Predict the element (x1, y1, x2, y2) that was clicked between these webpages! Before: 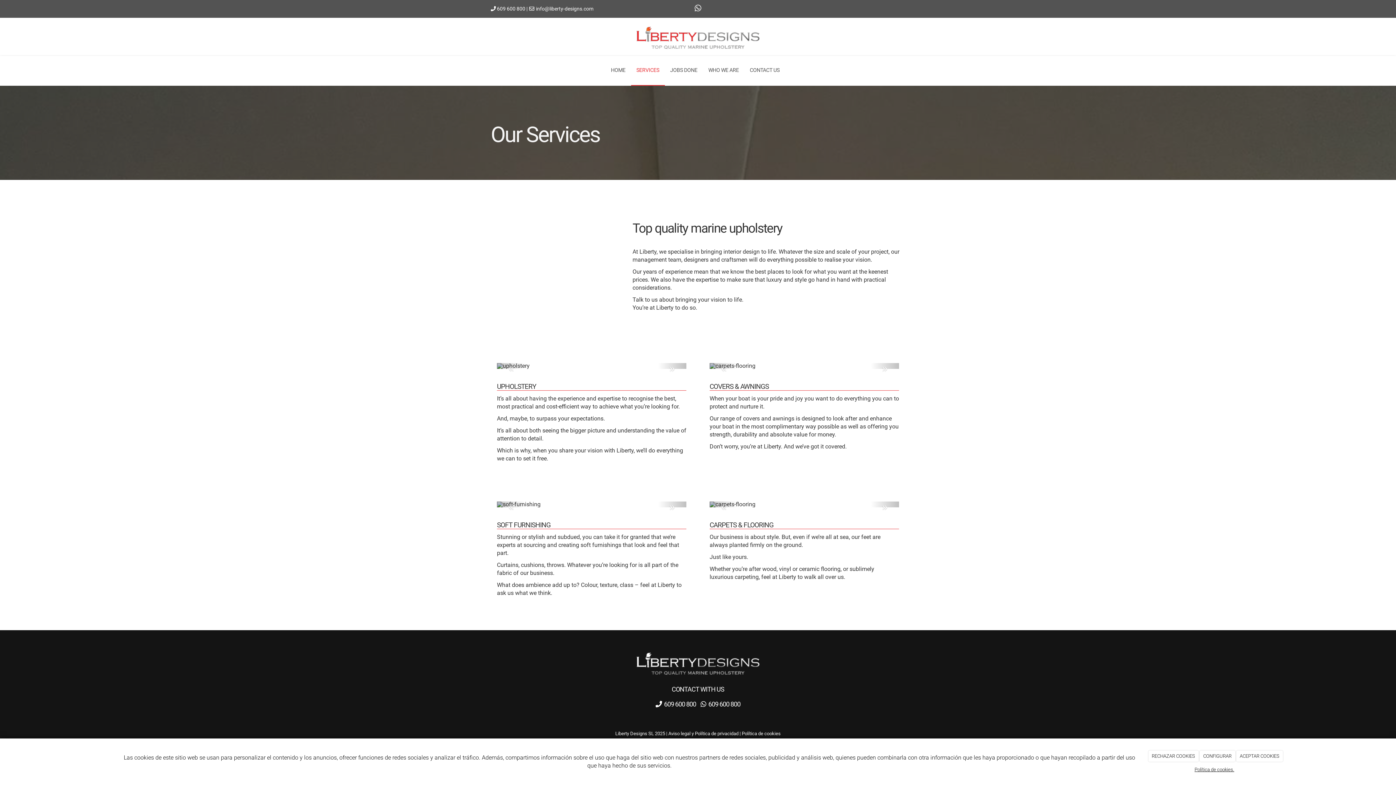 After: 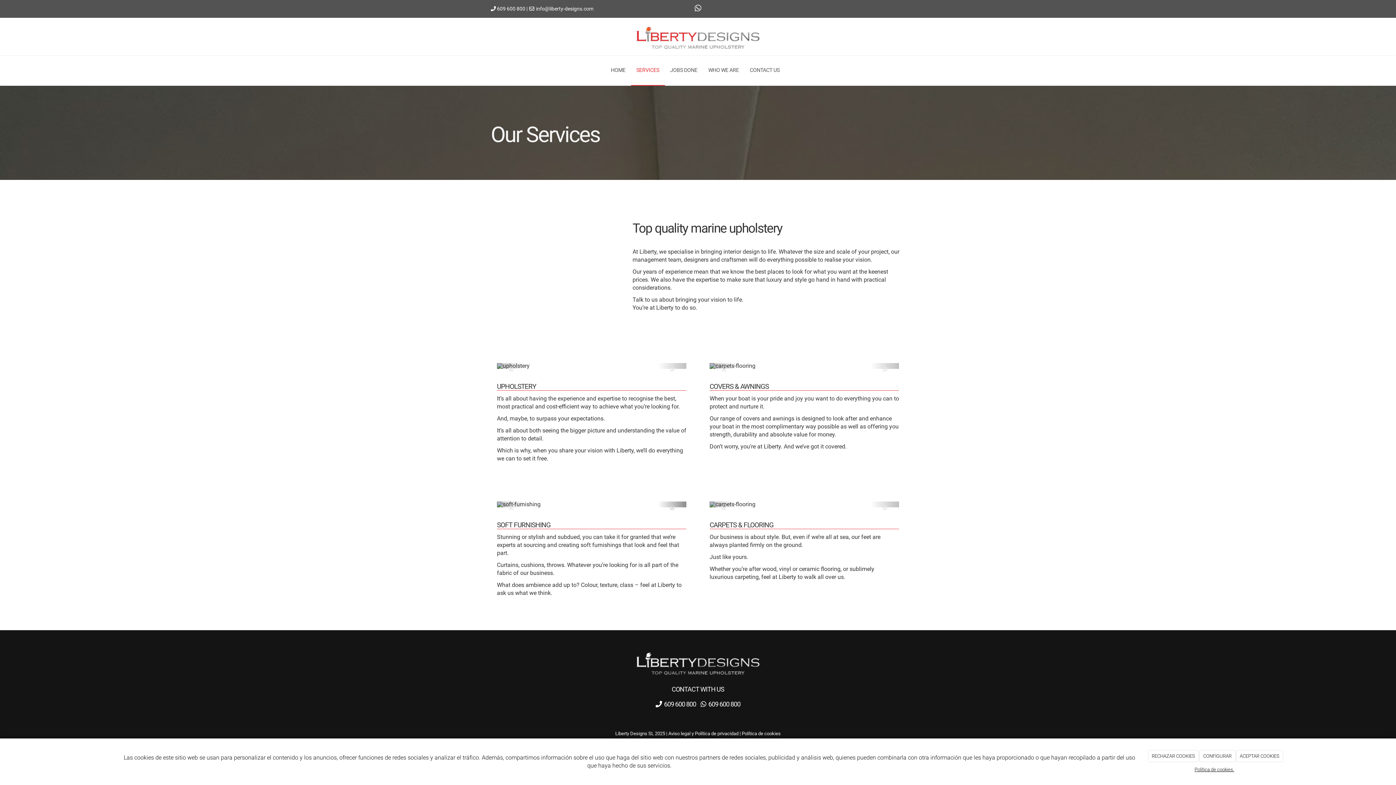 Action: label: Next bbox: (658, 501, 686, 507)